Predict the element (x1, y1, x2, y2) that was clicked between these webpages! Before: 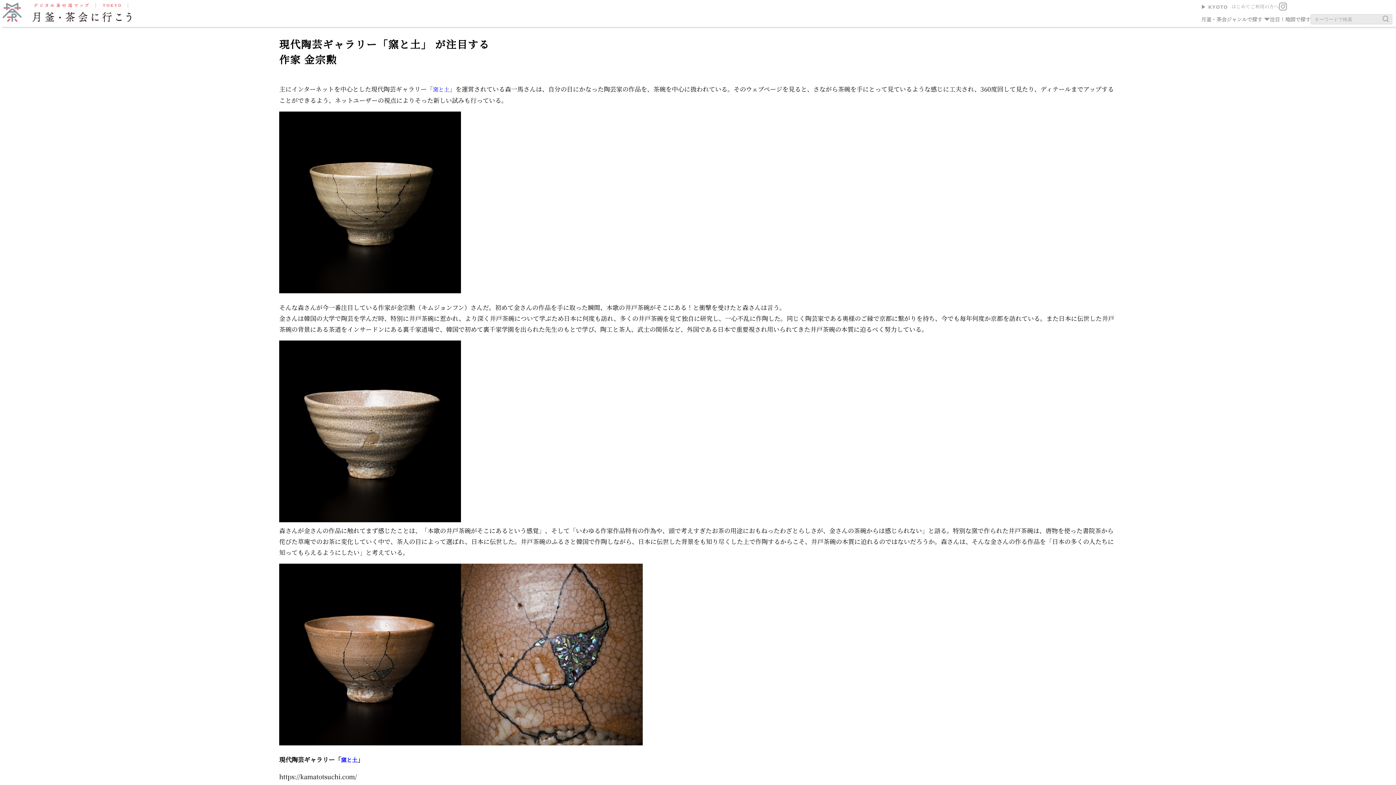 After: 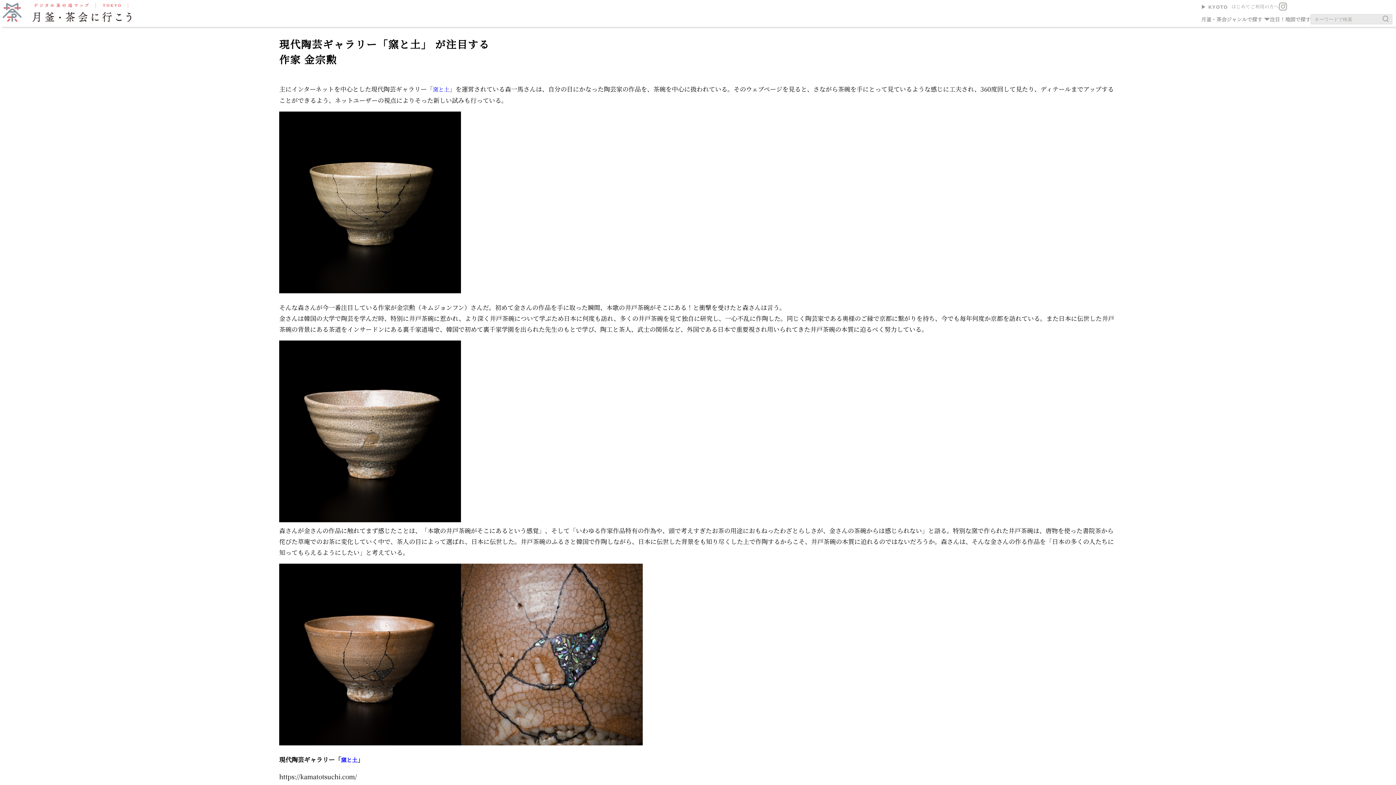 Action: label: 窯と土 bbox: (341, 756, 357, 764)